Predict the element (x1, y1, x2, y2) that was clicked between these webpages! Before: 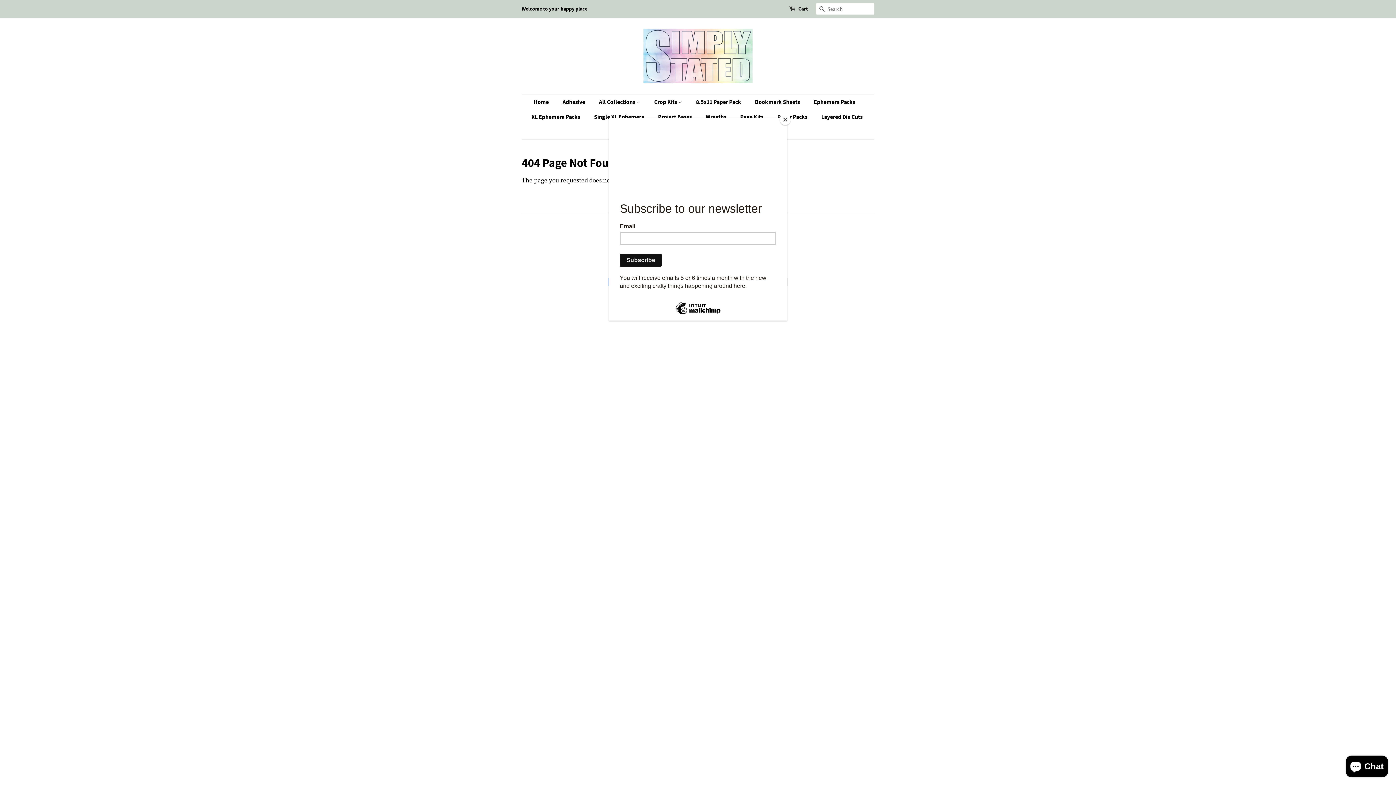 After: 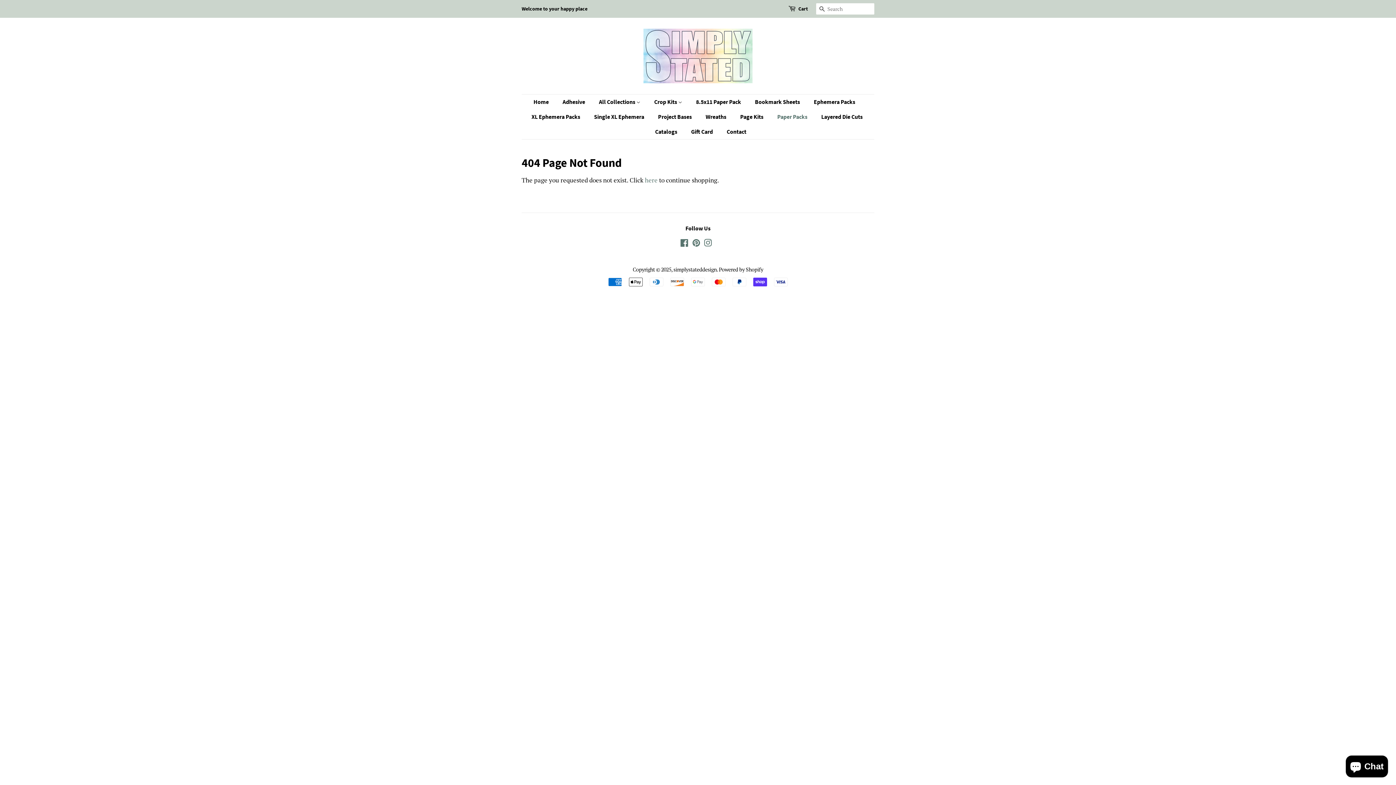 Action: label: Close bbox: (780, 114, 790, 125)